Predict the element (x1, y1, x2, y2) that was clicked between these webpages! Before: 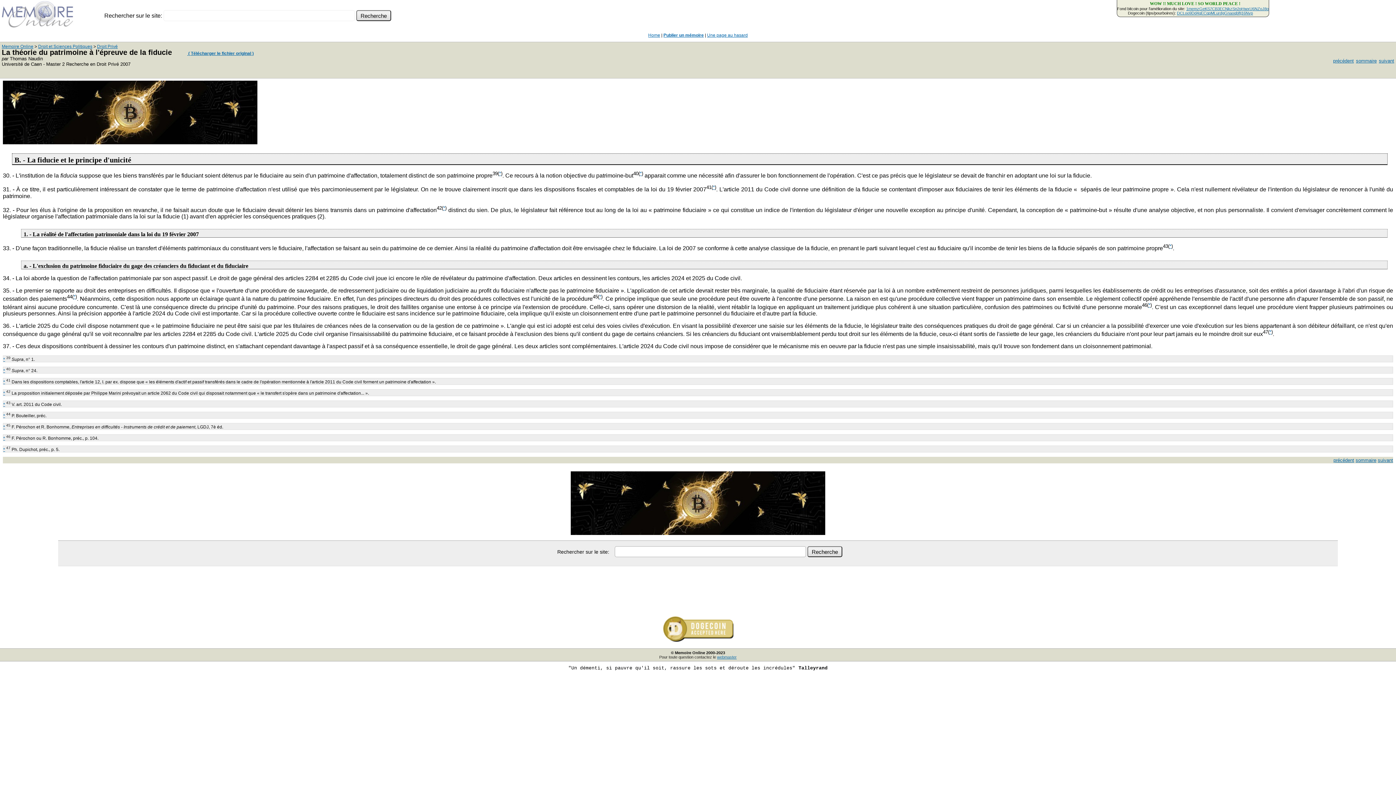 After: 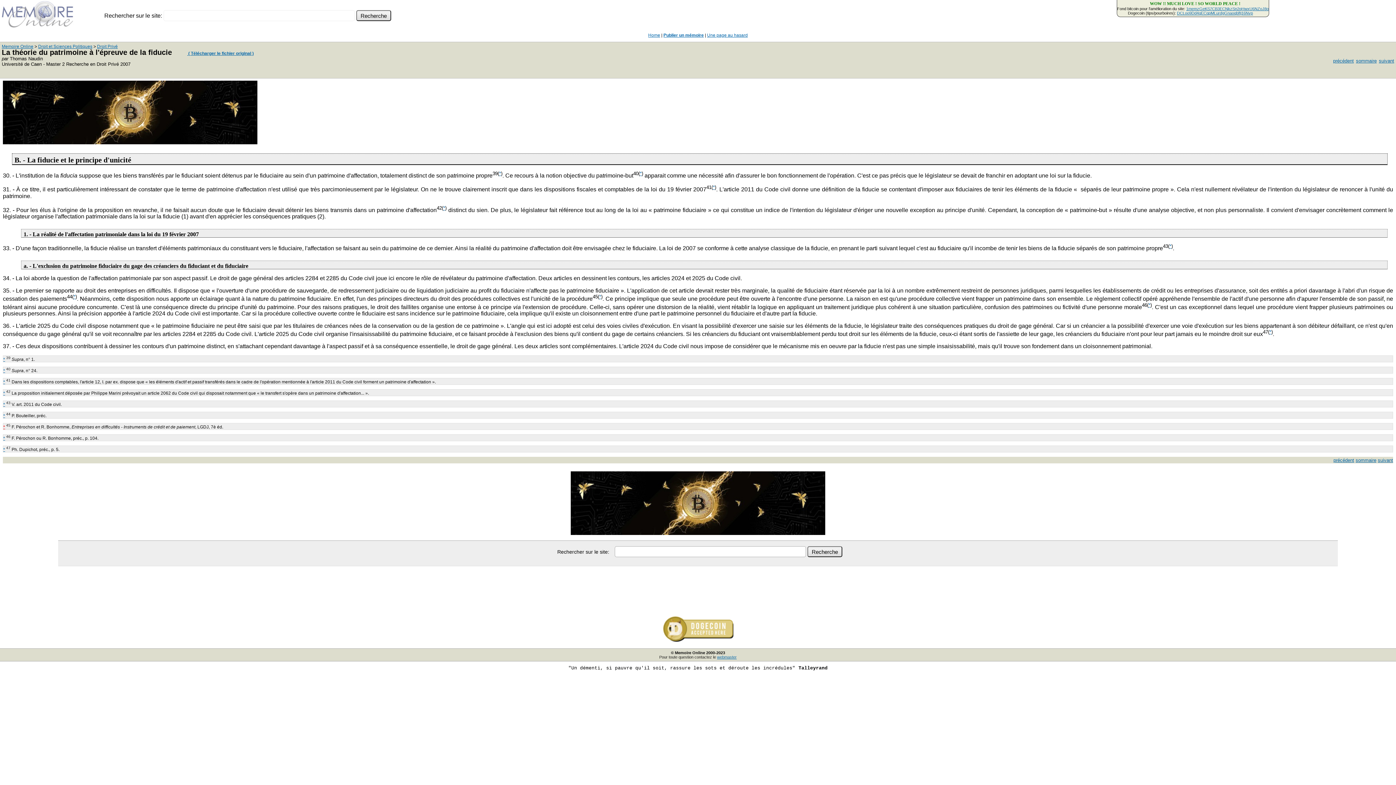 Action: bbox: (3, 424, 5, 429) label: *